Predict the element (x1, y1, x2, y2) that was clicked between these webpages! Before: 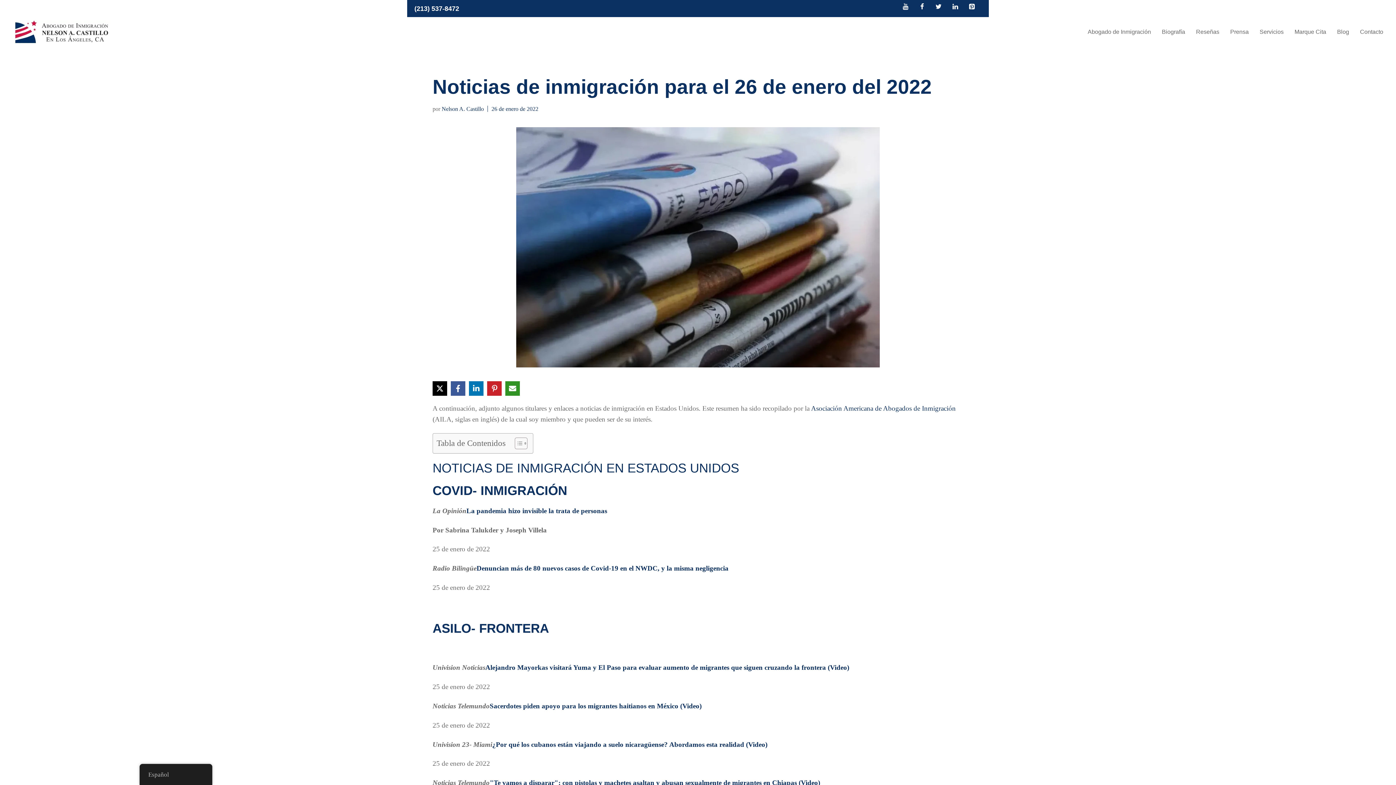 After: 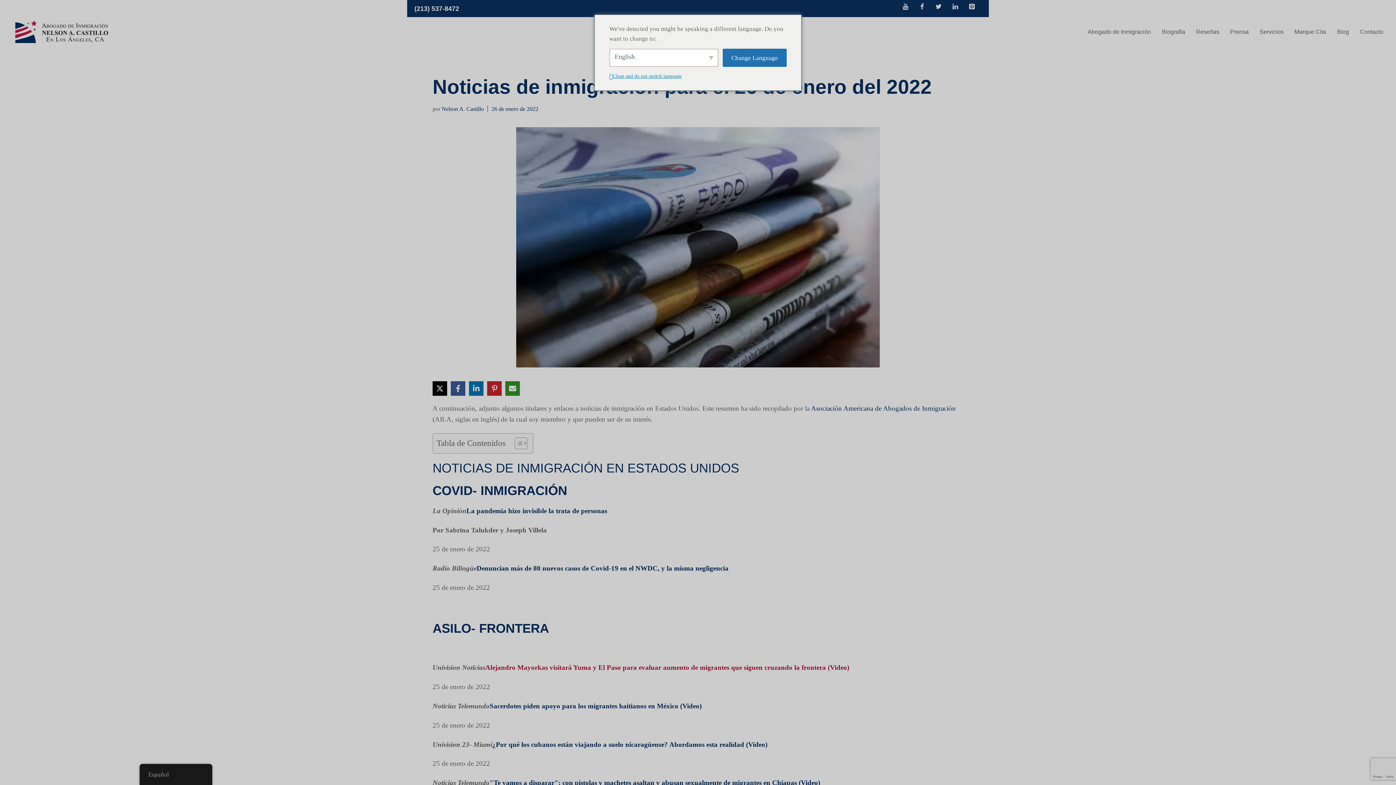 Action: label: Alejandro Mayorkas visitará Yuma y El Paso para evaluar aumento de migrantes que siguen cruzando la frontera (Video) bbox: (485, 664, 849, 671)